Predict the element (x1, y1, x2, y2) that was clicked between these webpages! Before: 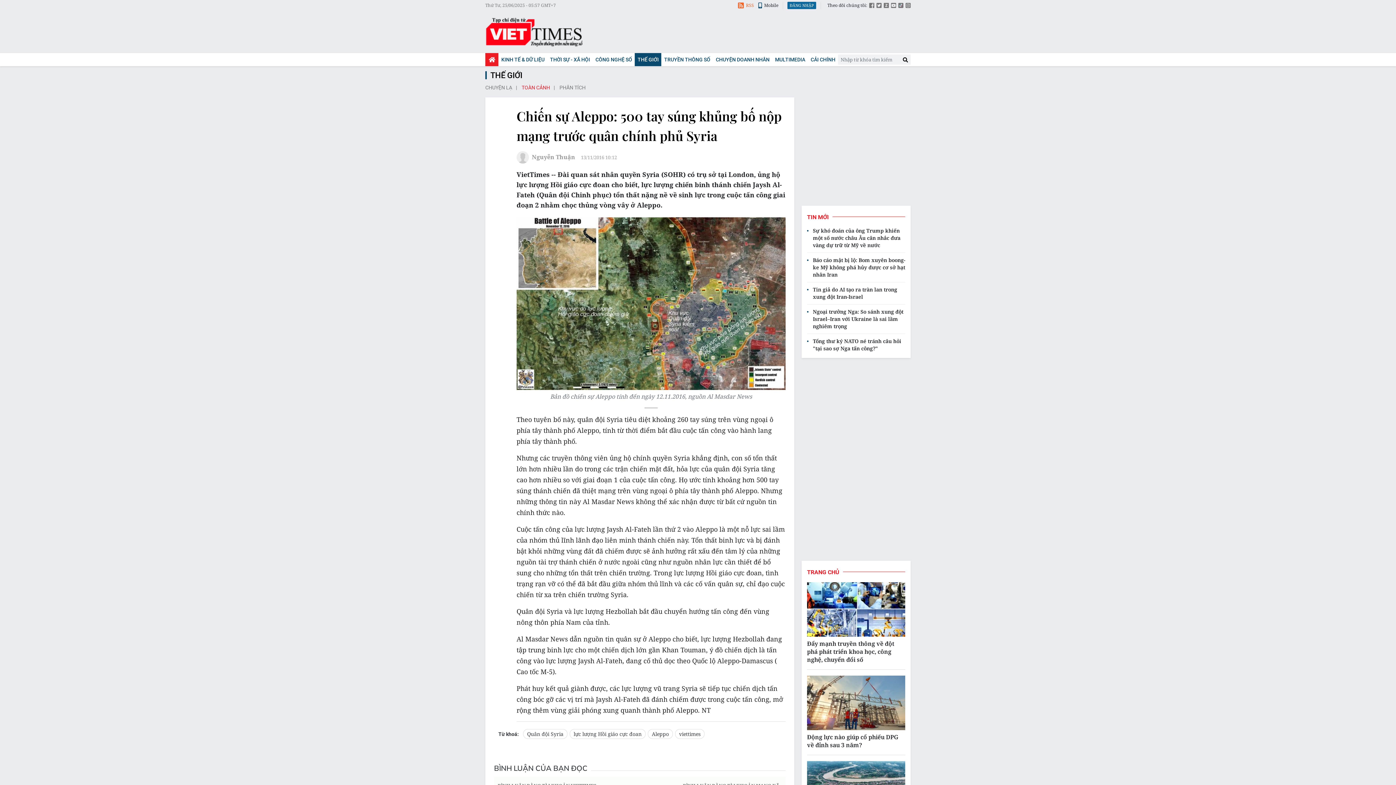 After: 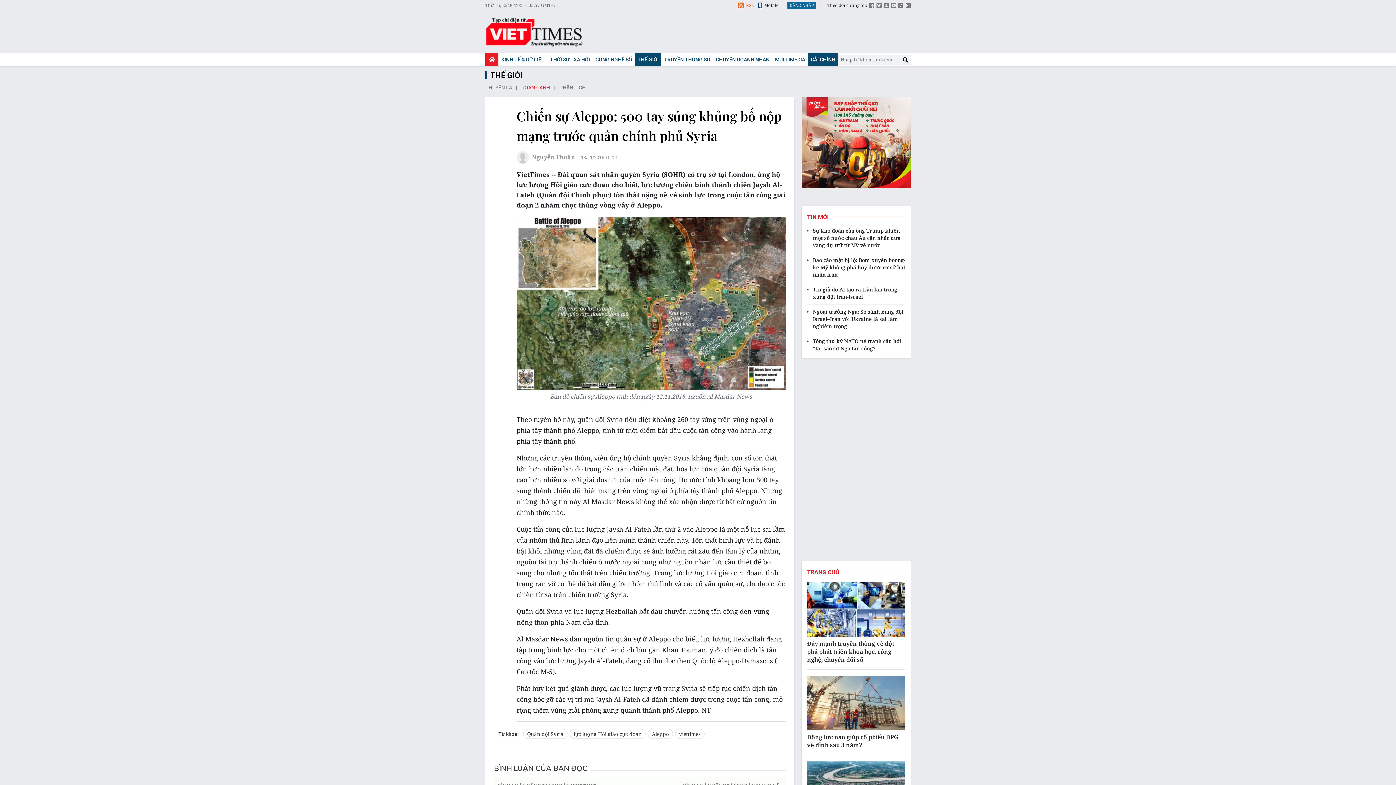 Action: label: CẢI CHÍNH bbox: (808, 53, 838, 66)